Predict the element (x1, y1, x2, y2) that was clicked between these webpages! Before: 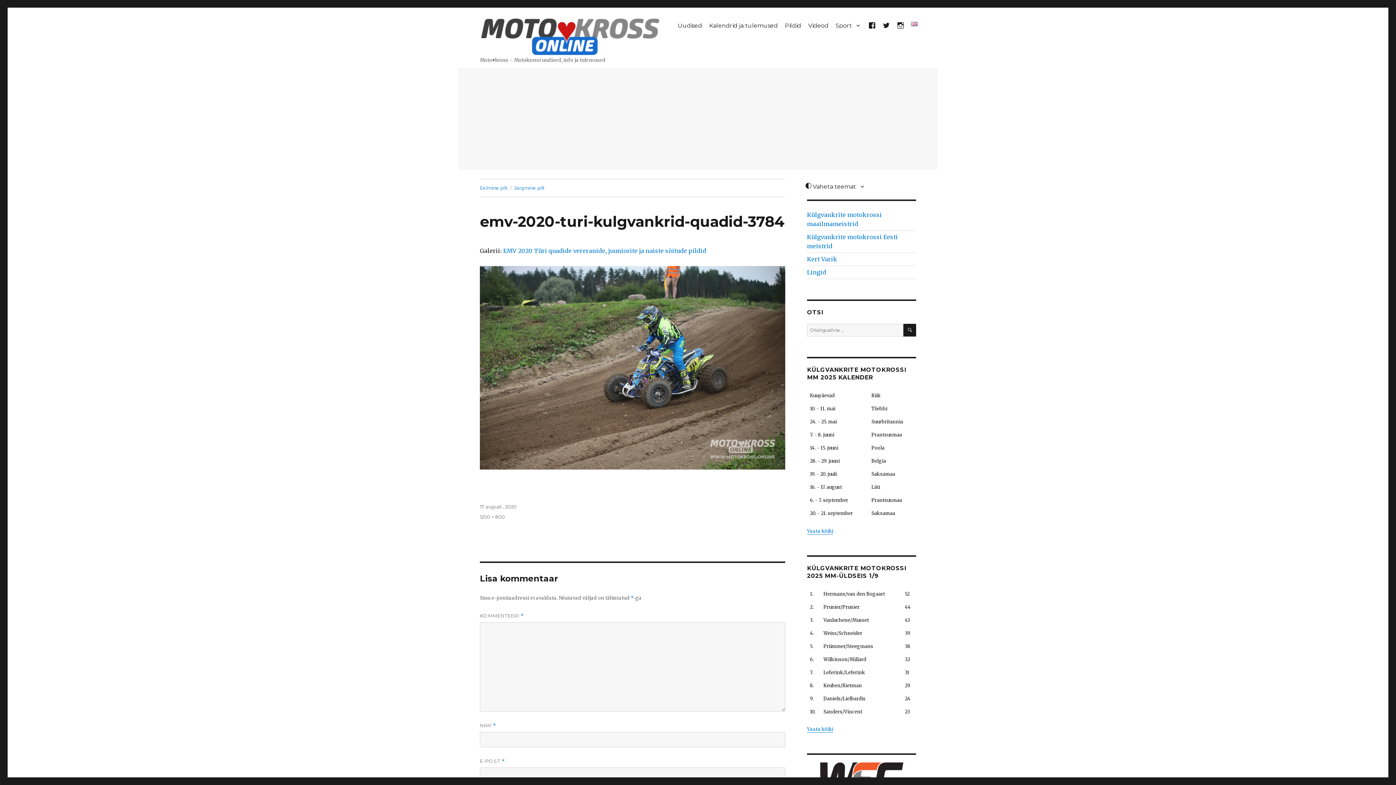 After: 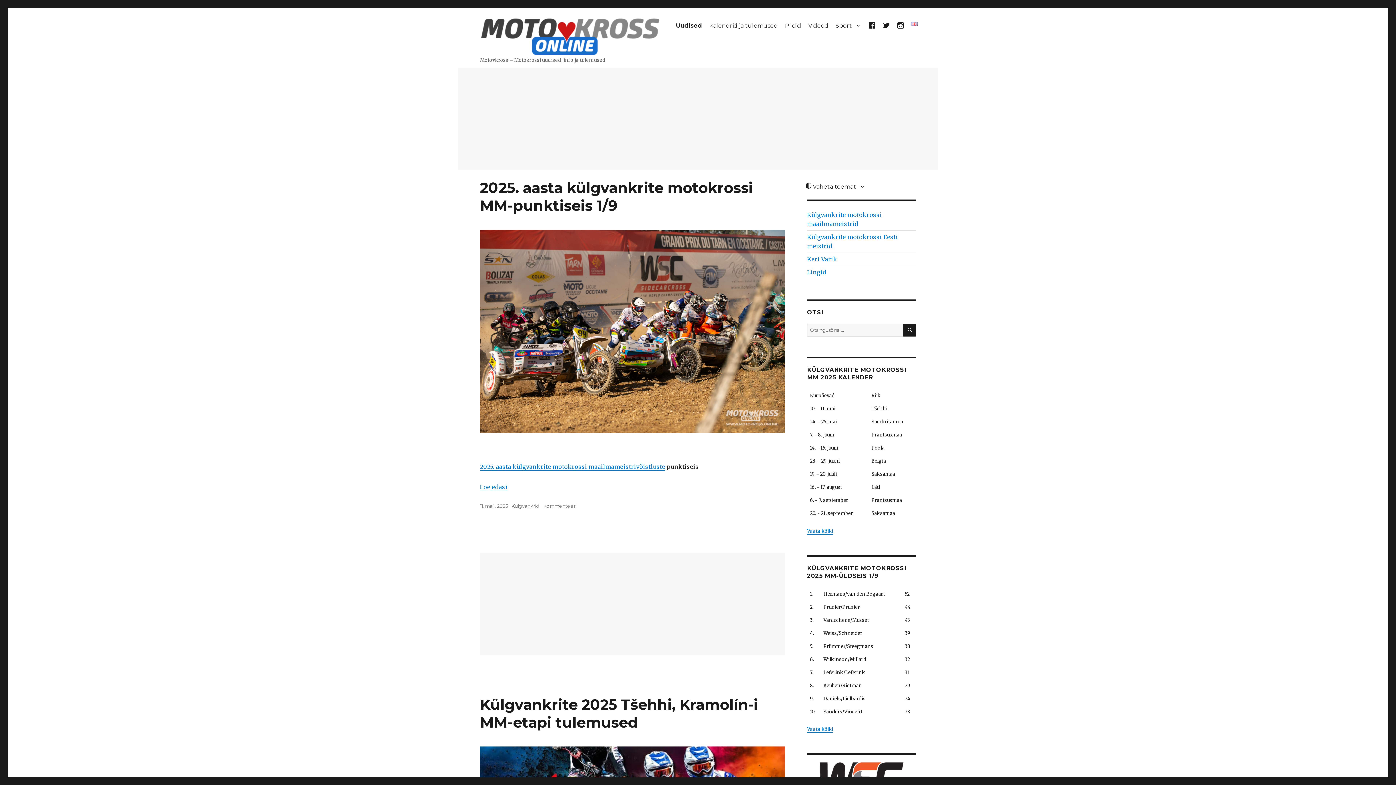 Action: bbox: (674, 17, 705, 33) label: Uudised